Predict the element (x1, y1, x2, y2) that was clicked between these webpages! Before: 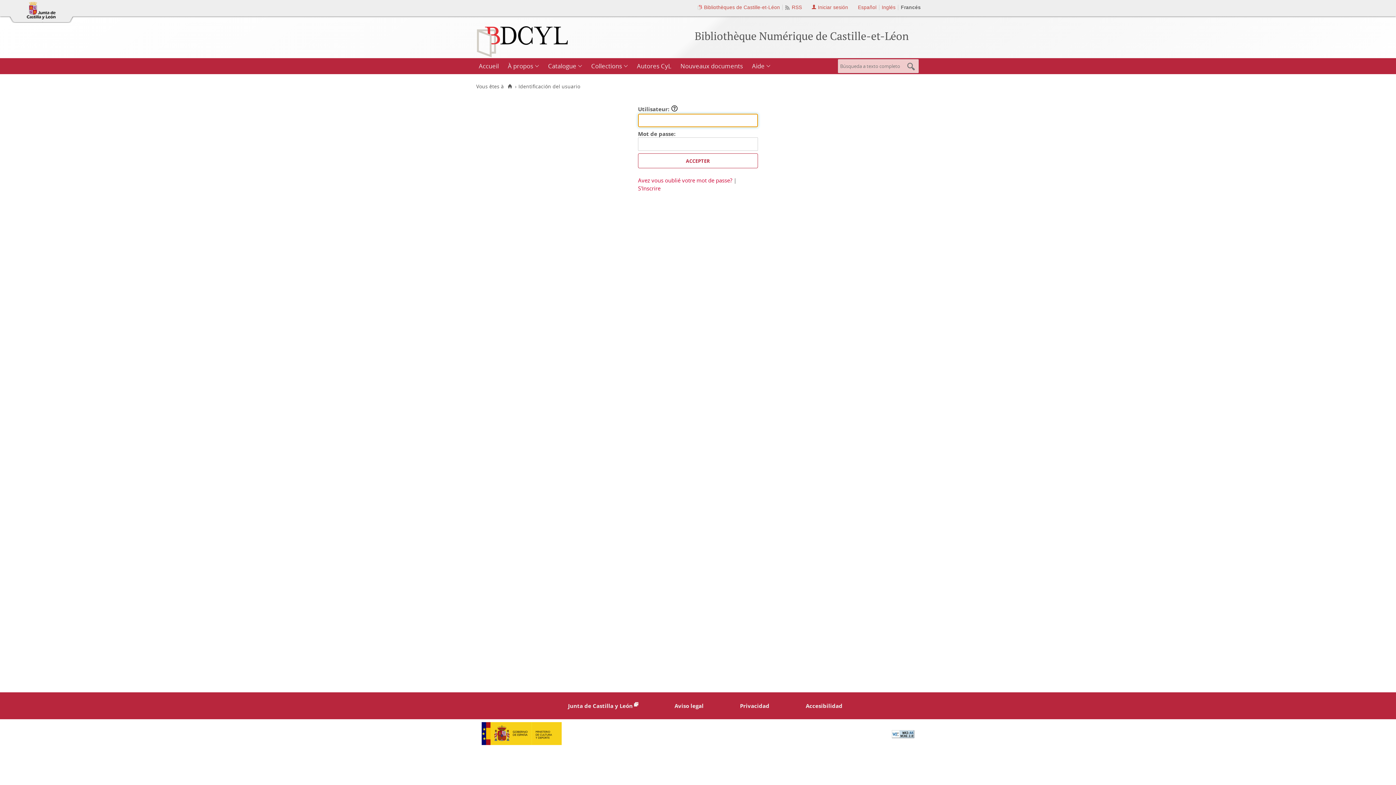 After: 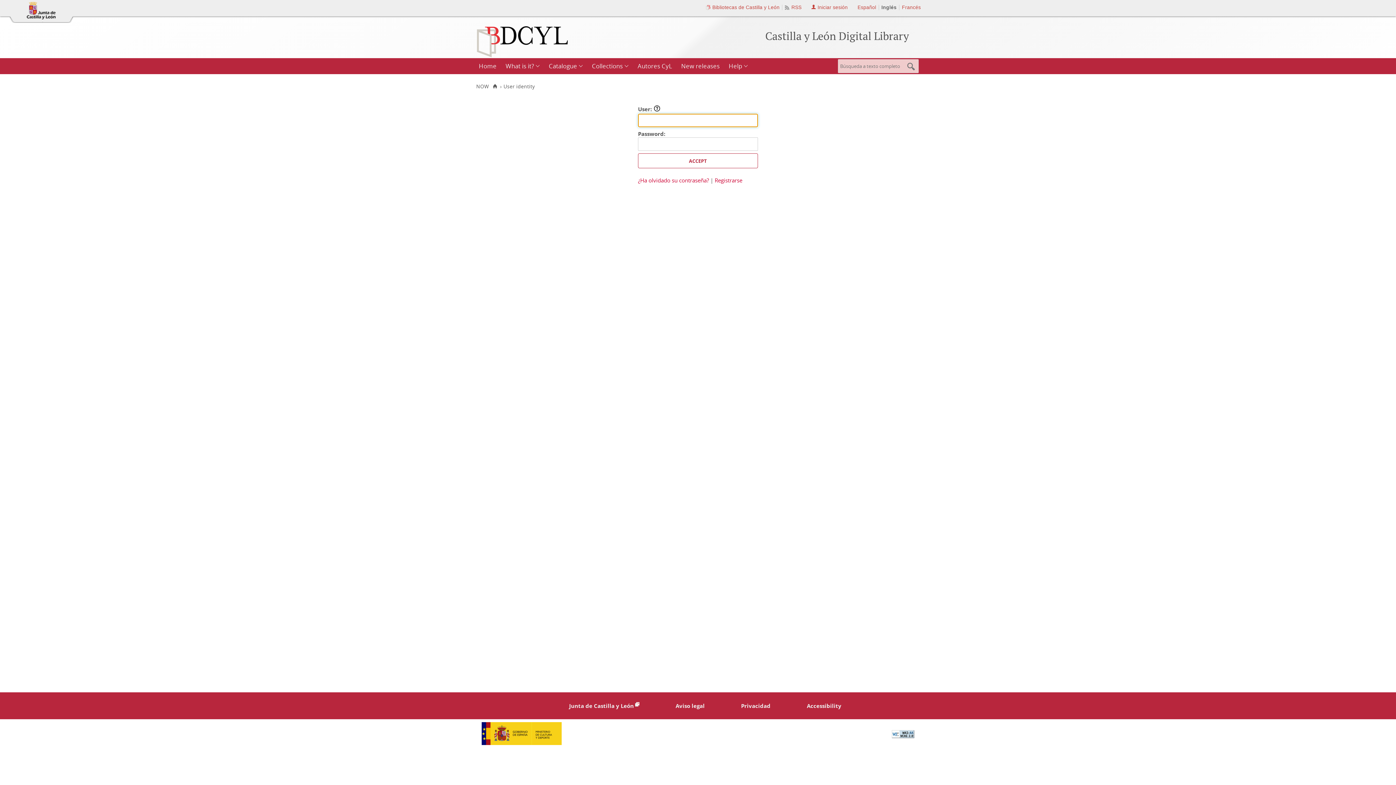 Action: label: Inglés bbox: (882, 4, 895, 10)